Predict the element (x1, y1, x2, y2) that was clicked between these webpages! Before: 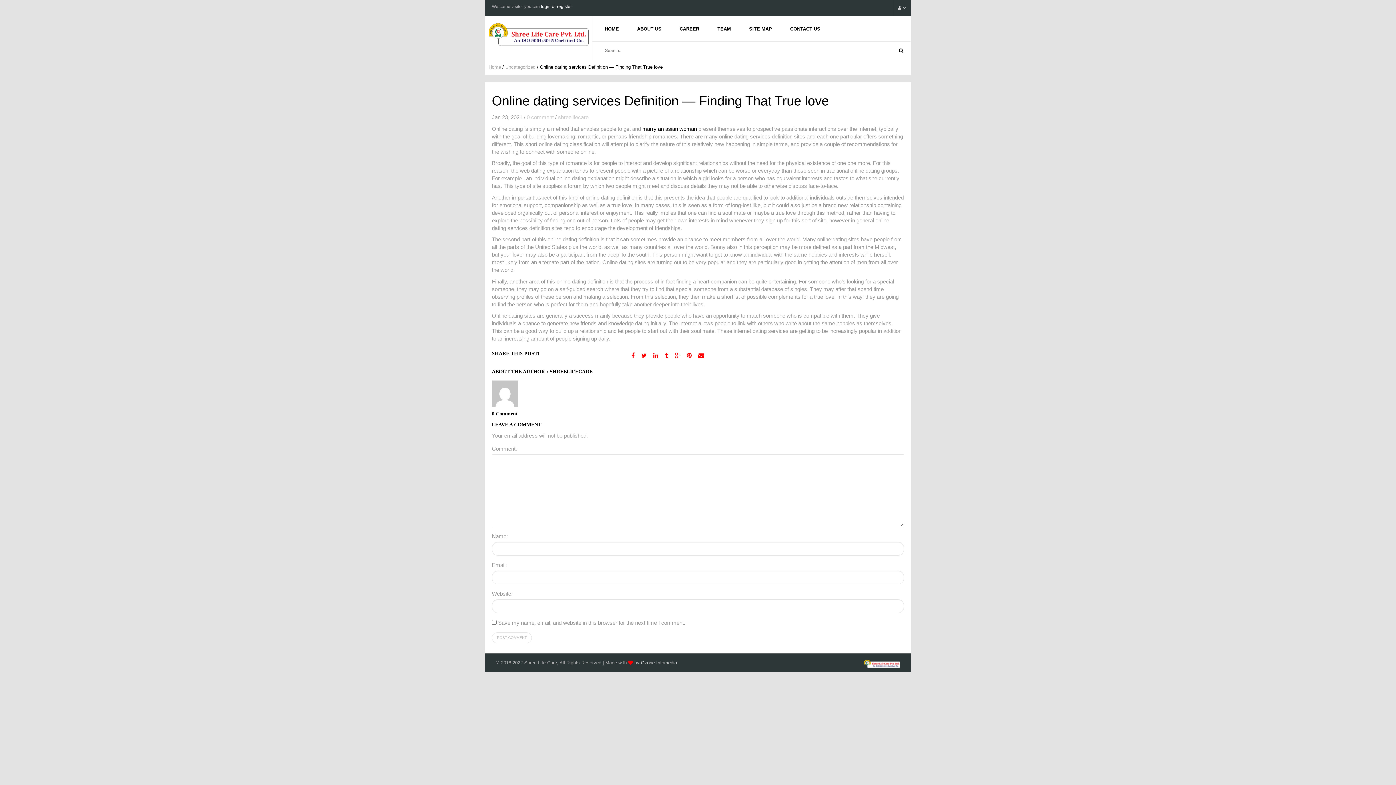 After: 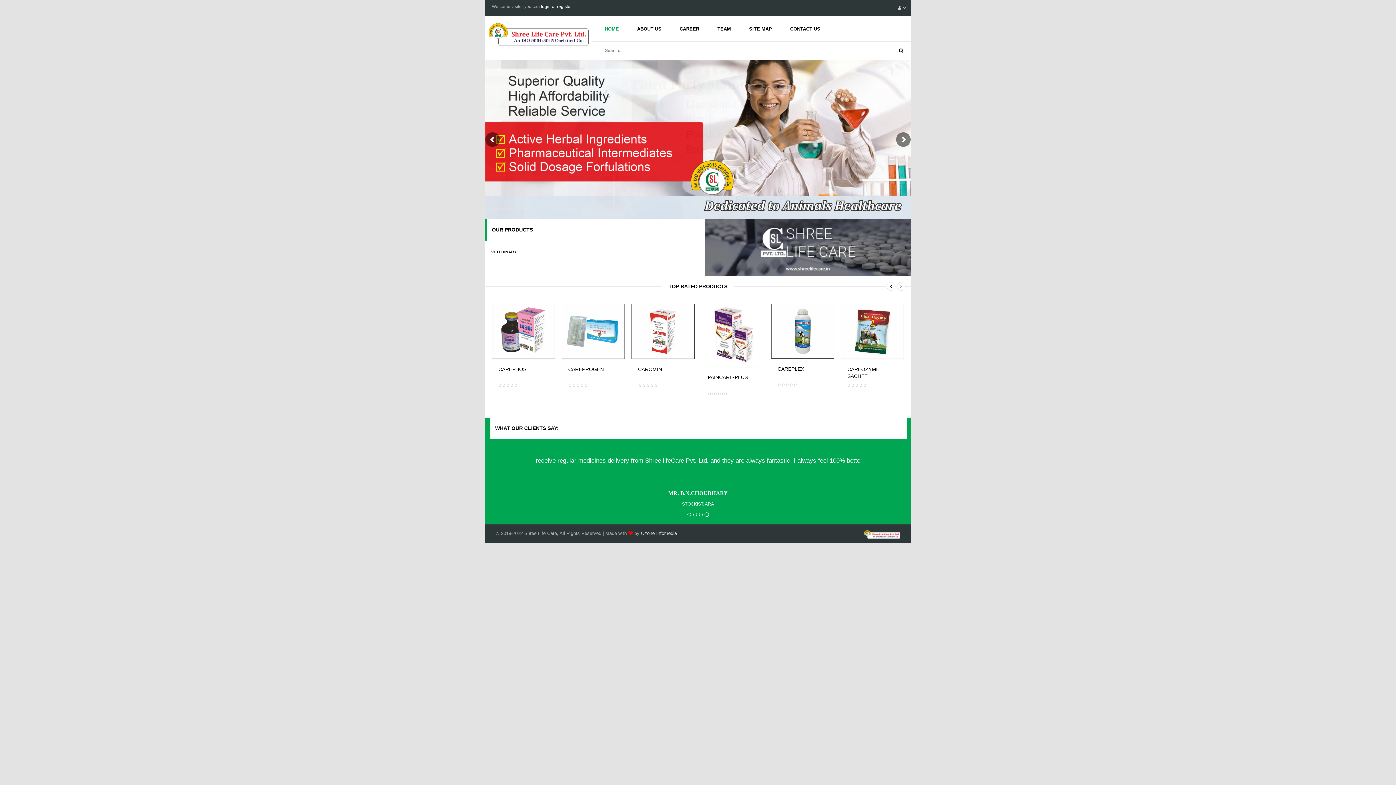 Action: label: Home bbox: (488, 64, 501, 69)